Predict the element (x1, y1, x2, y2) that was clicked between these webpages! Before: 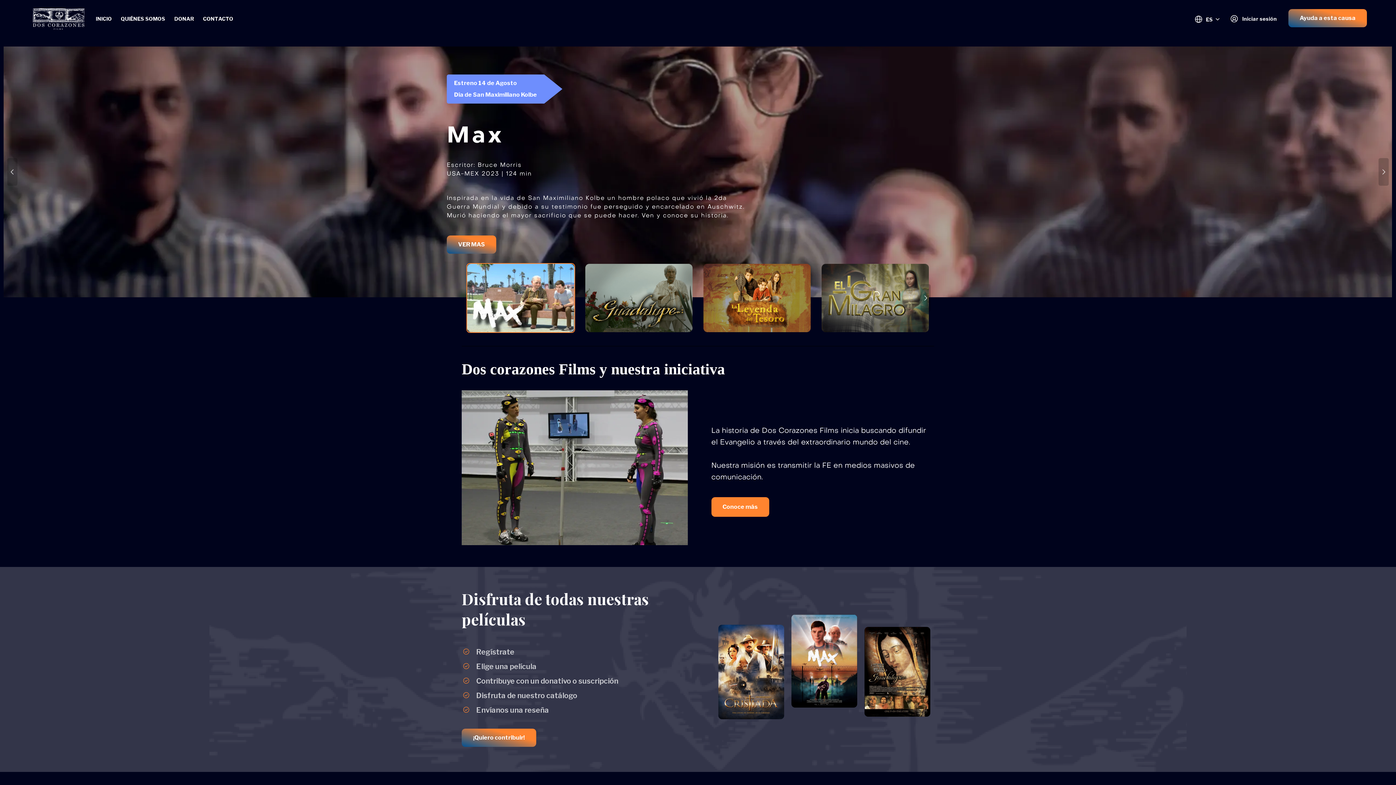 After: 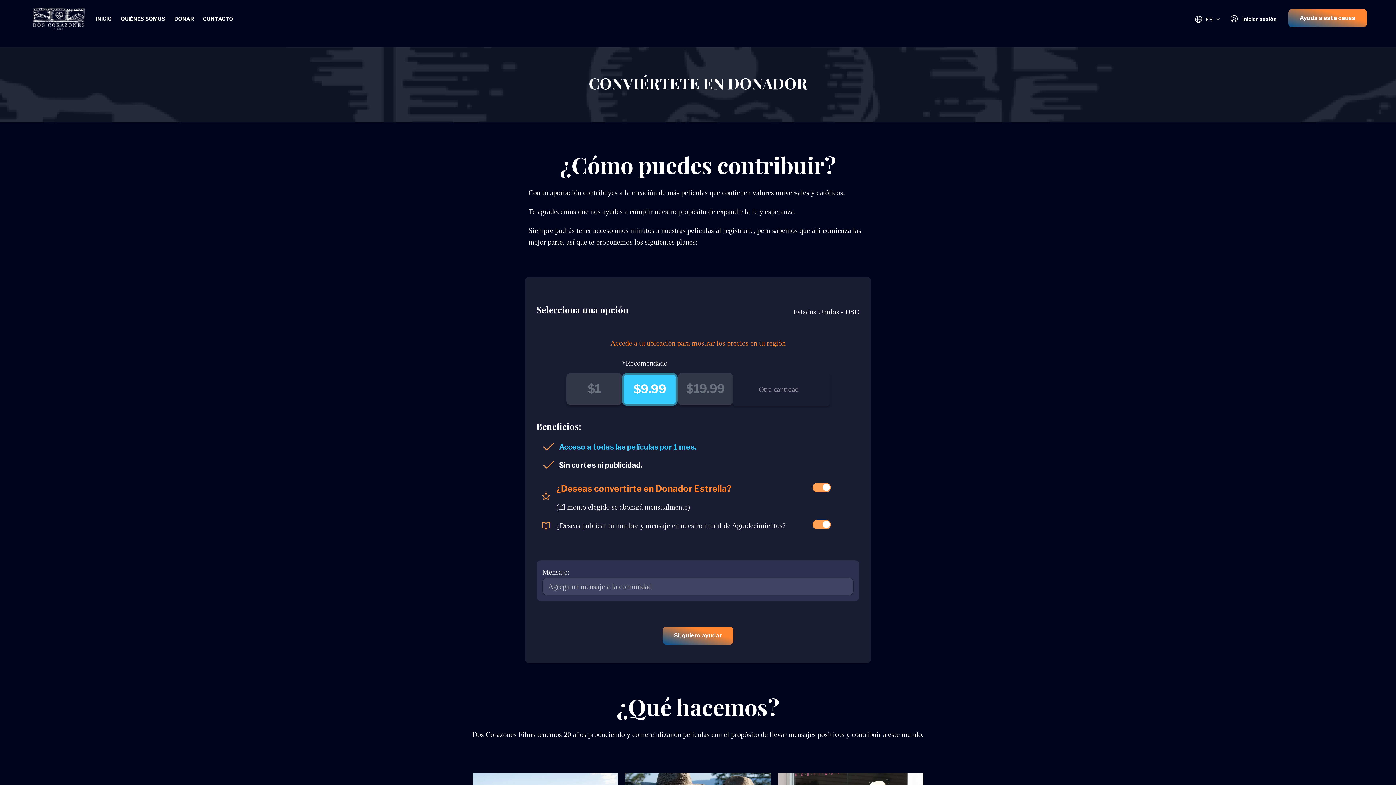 Action: label: DONAR bbox: (169, 10, 198, 27)